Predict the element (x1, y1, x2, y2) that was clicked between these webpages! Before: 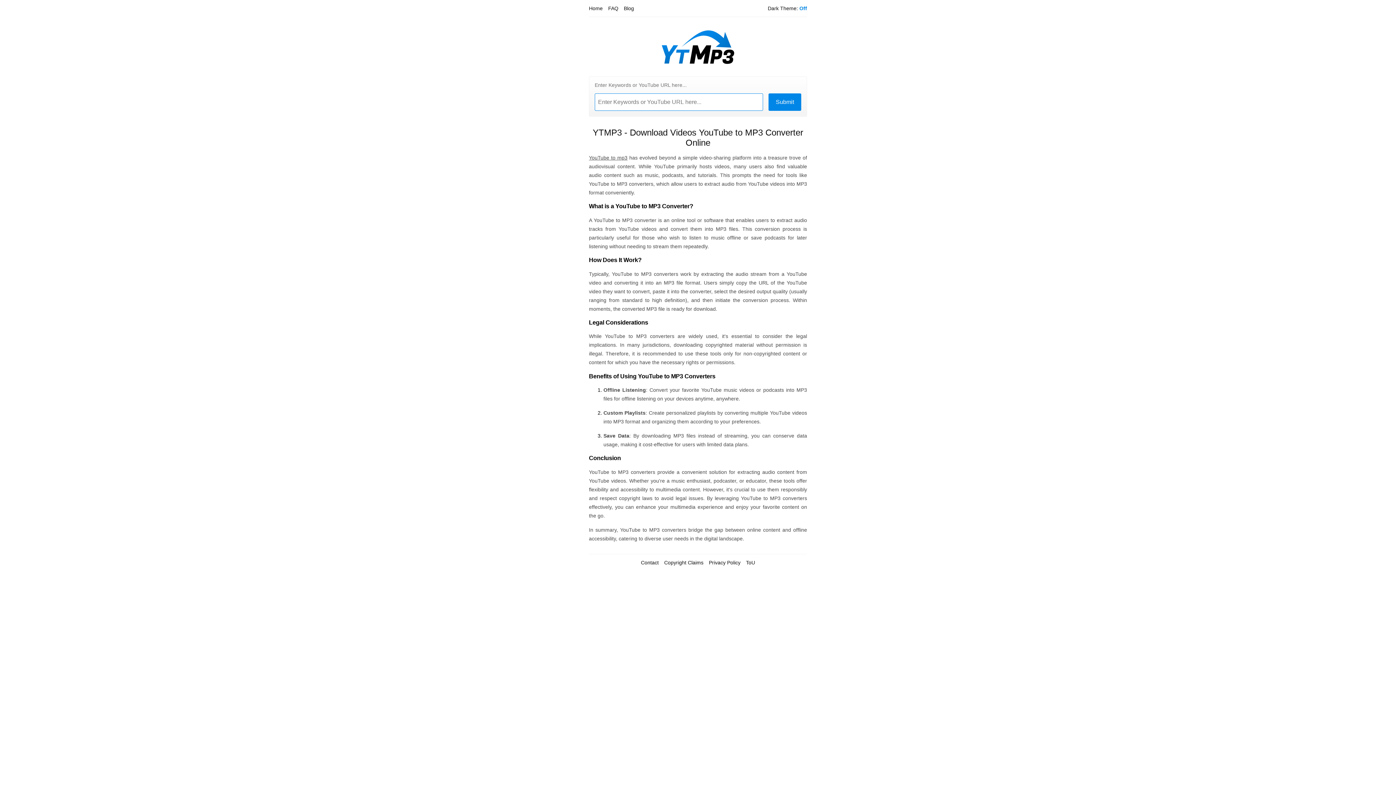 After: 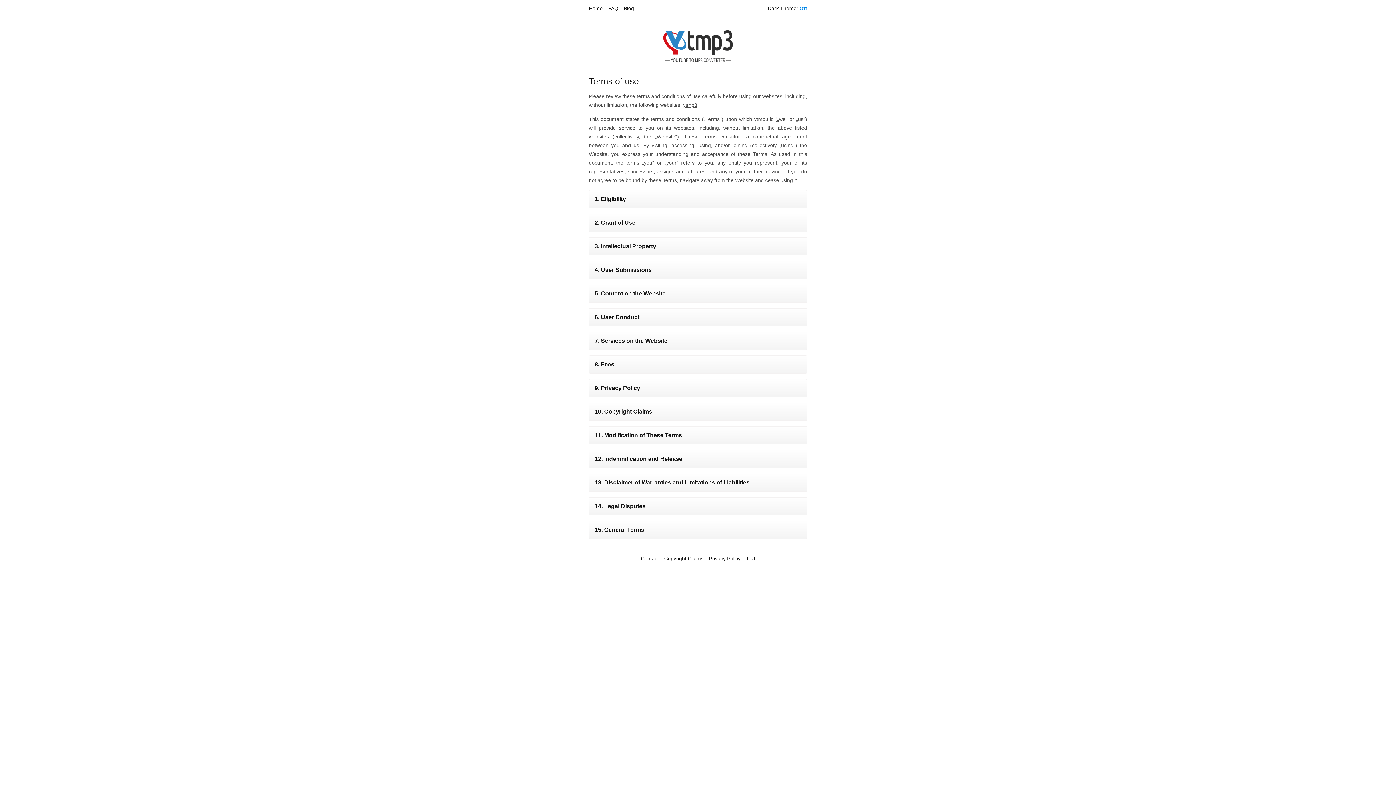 Action: label: ToU bbox: (746, 559, 755, 565)